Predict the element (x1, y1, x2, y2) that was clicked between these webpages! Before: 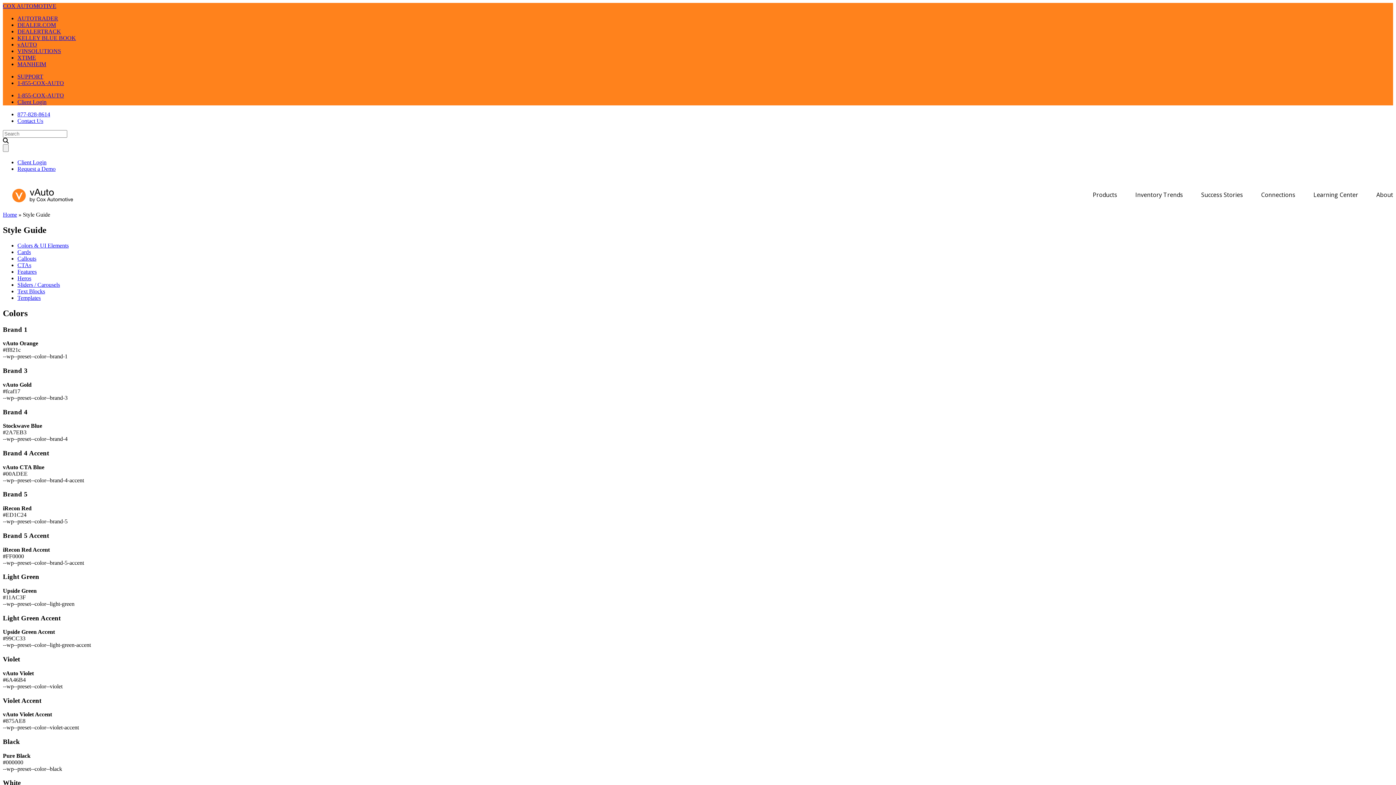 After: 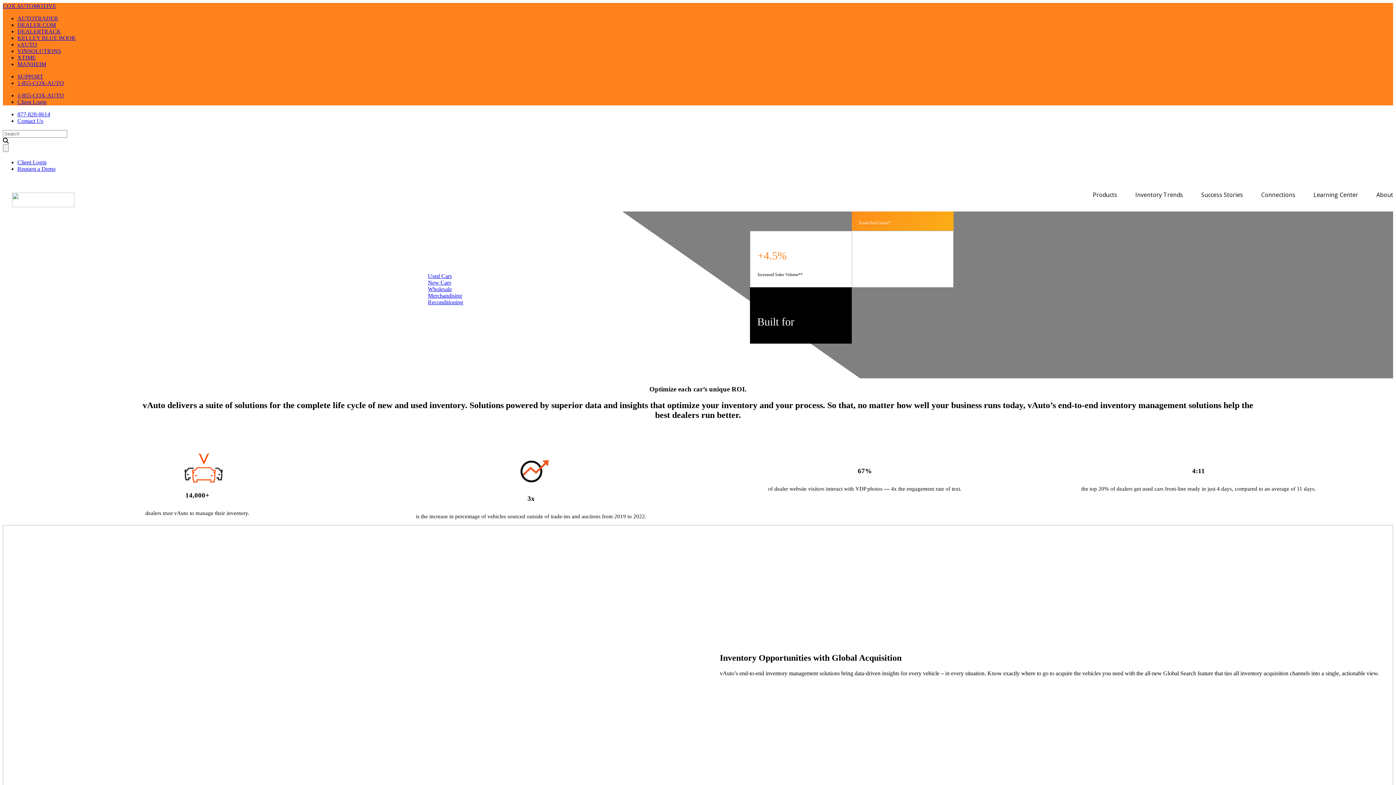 Action: bbox: (2, 178, 83, 211)